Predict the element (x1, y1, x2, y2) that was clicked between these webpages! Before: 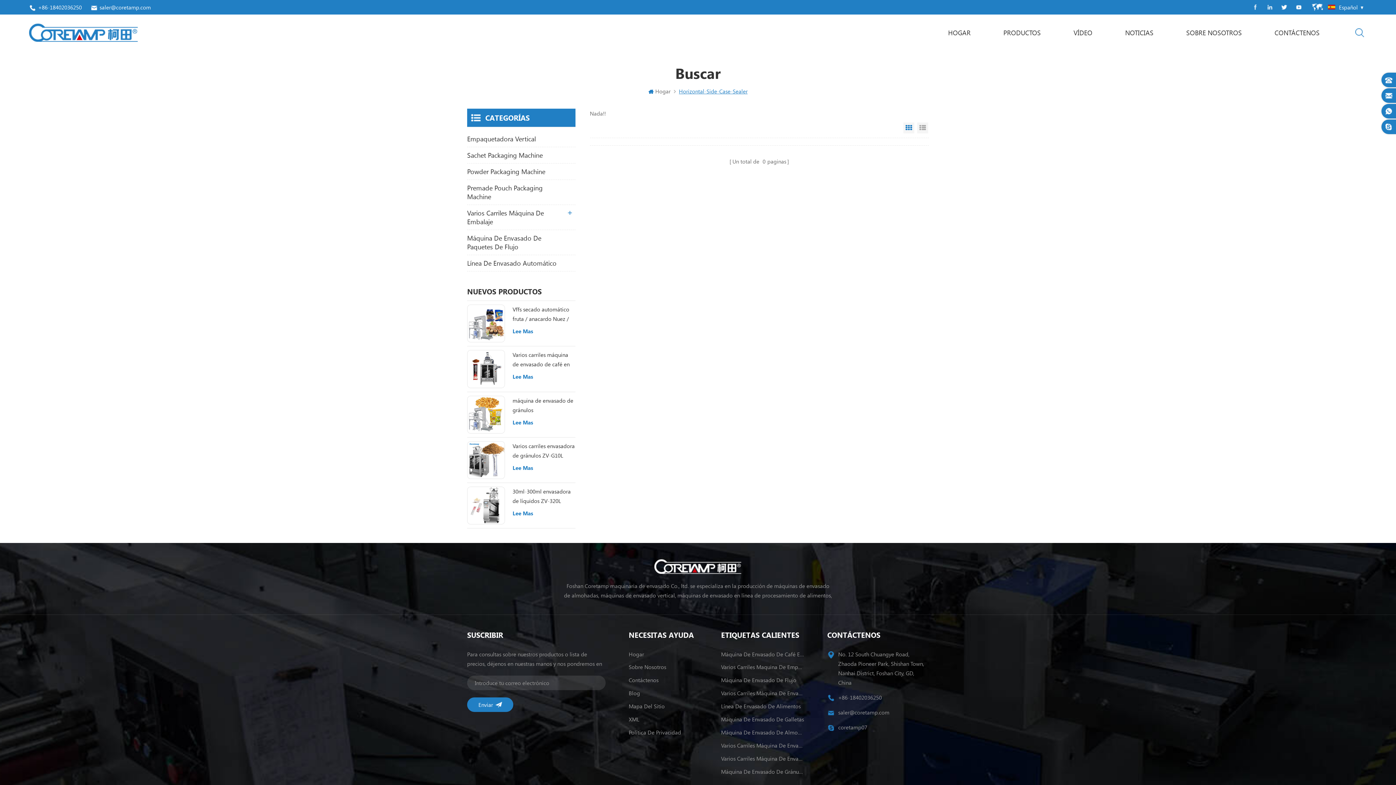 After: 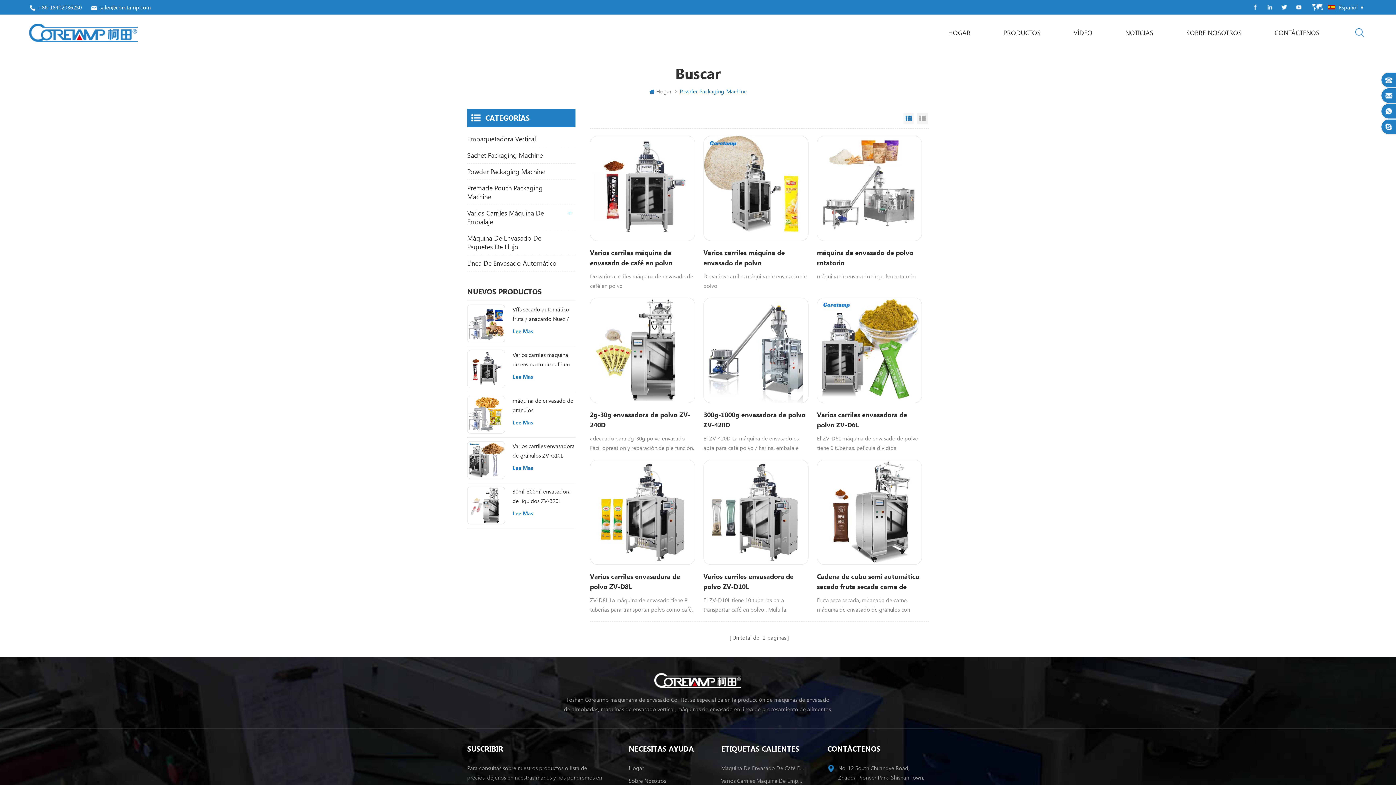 Action: label: Máquina De Envasado De Café En Polvo bbox: (721, 649, 804, 659)